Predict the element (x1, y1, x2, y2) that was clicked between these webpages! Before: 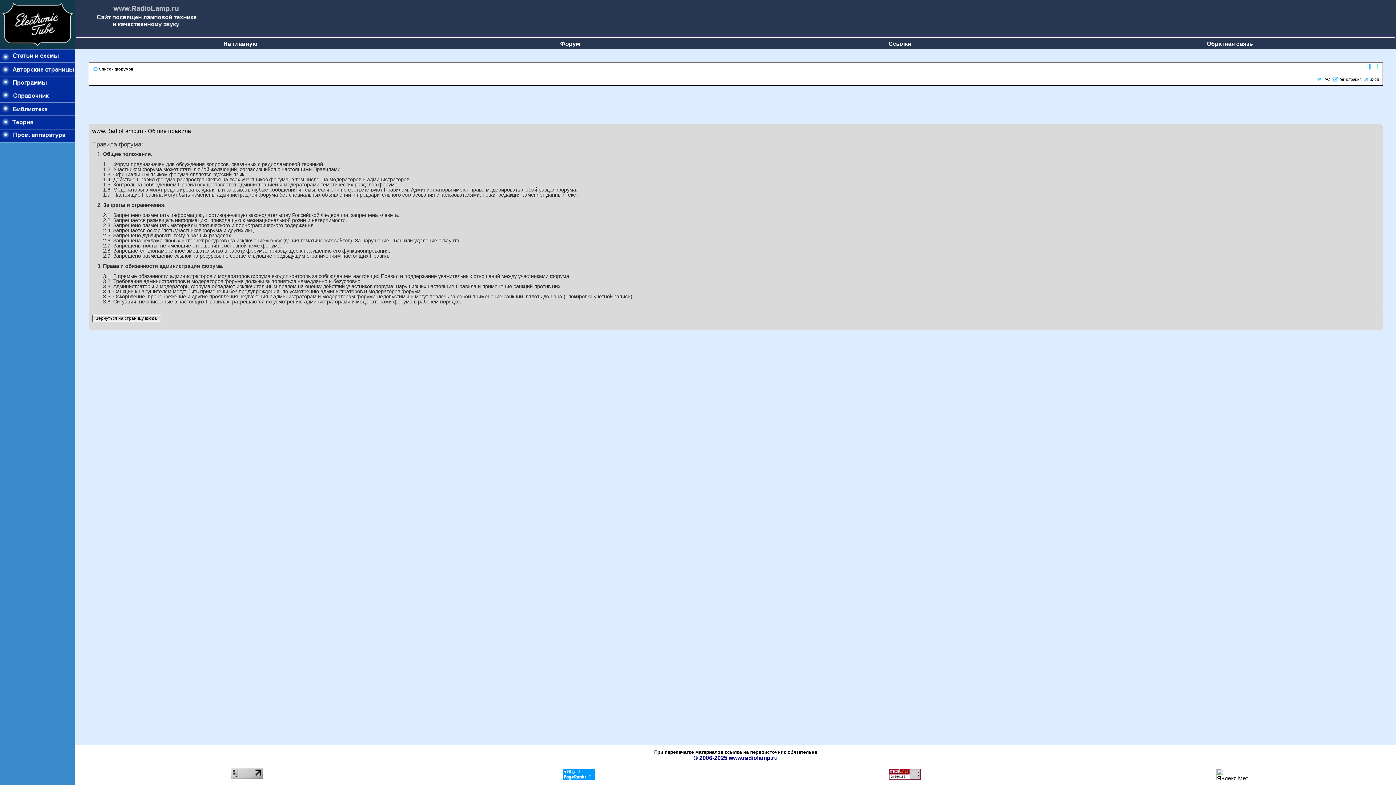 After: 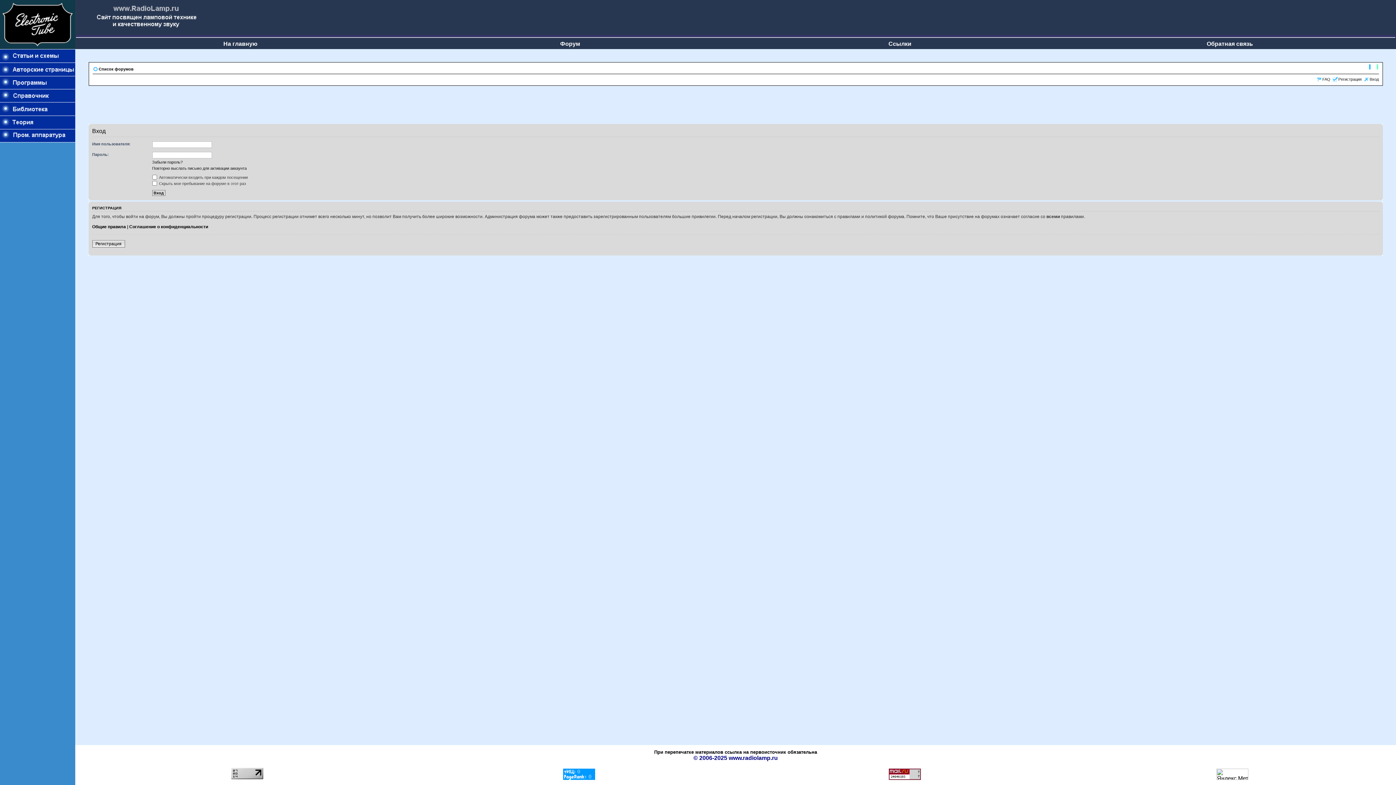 Action: bbox: (92, 314, 160, 322) label: Вернуться на страницу входа